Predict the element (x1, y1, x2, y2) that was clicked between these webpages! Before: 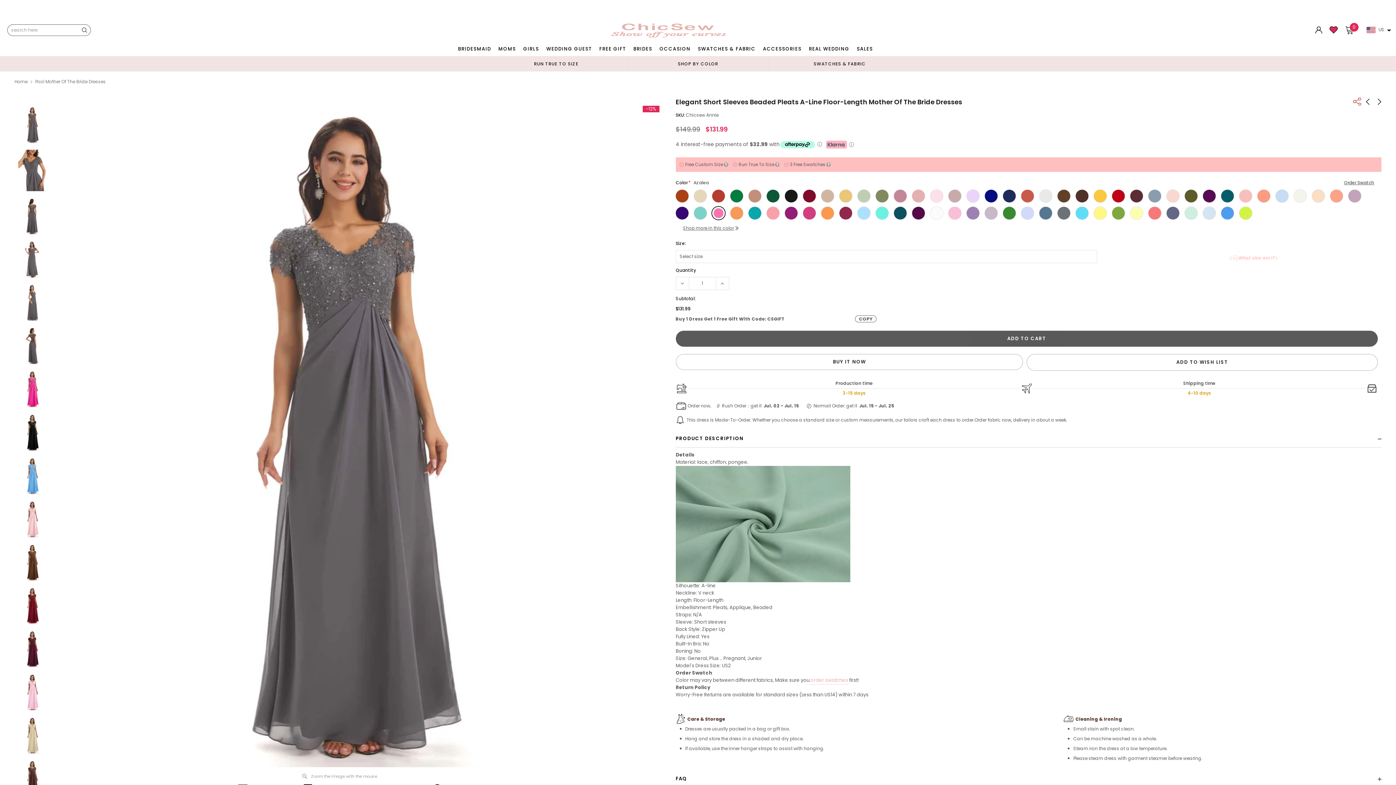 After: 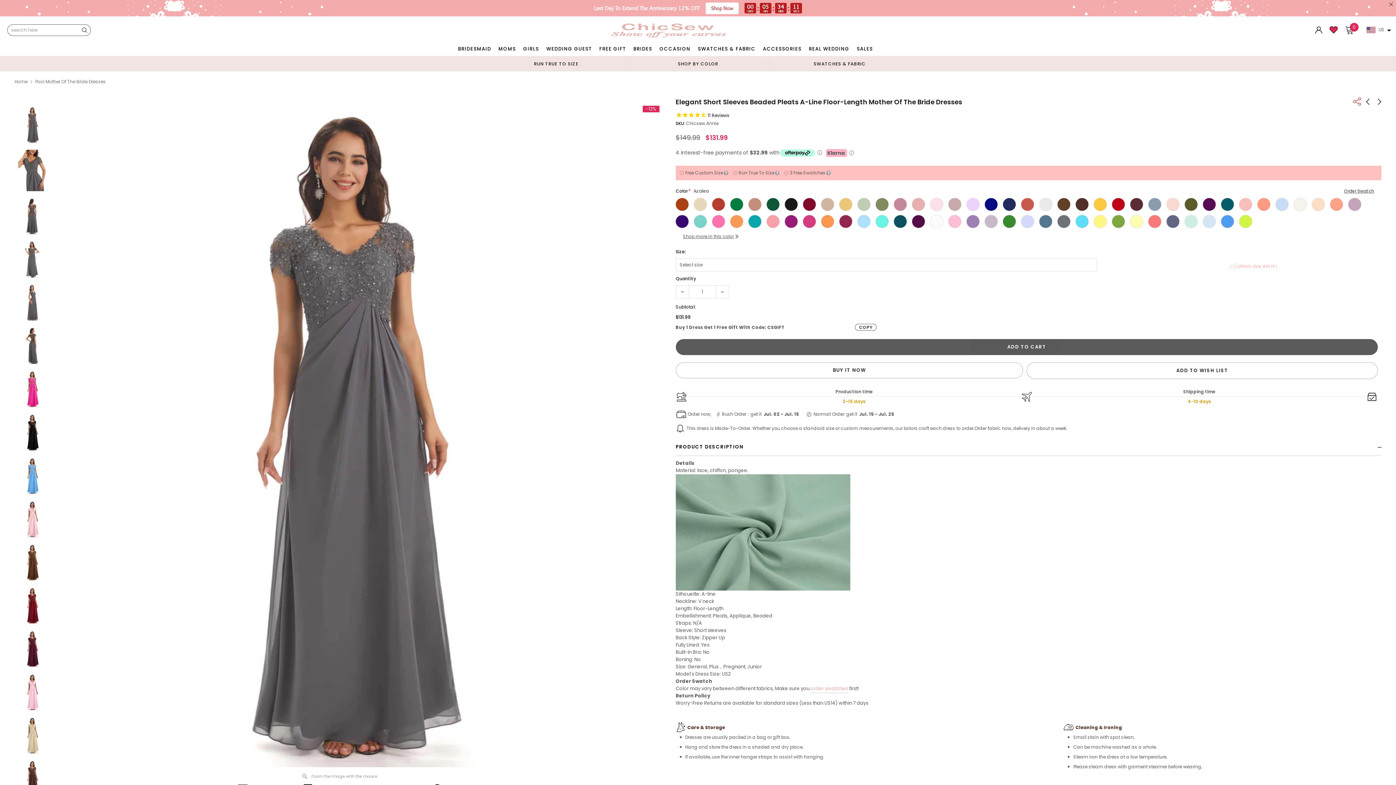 Action: bbox: (675, 277, 689, 290)